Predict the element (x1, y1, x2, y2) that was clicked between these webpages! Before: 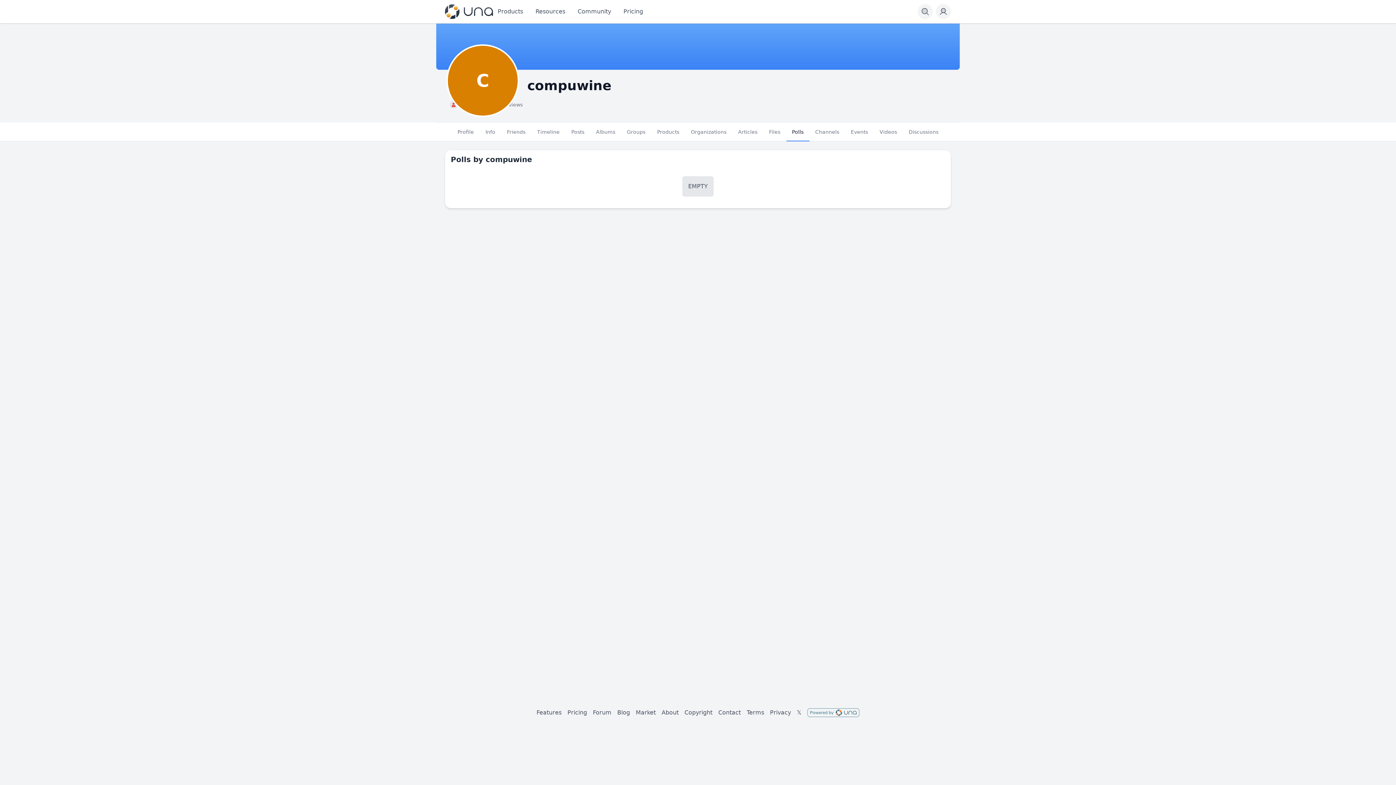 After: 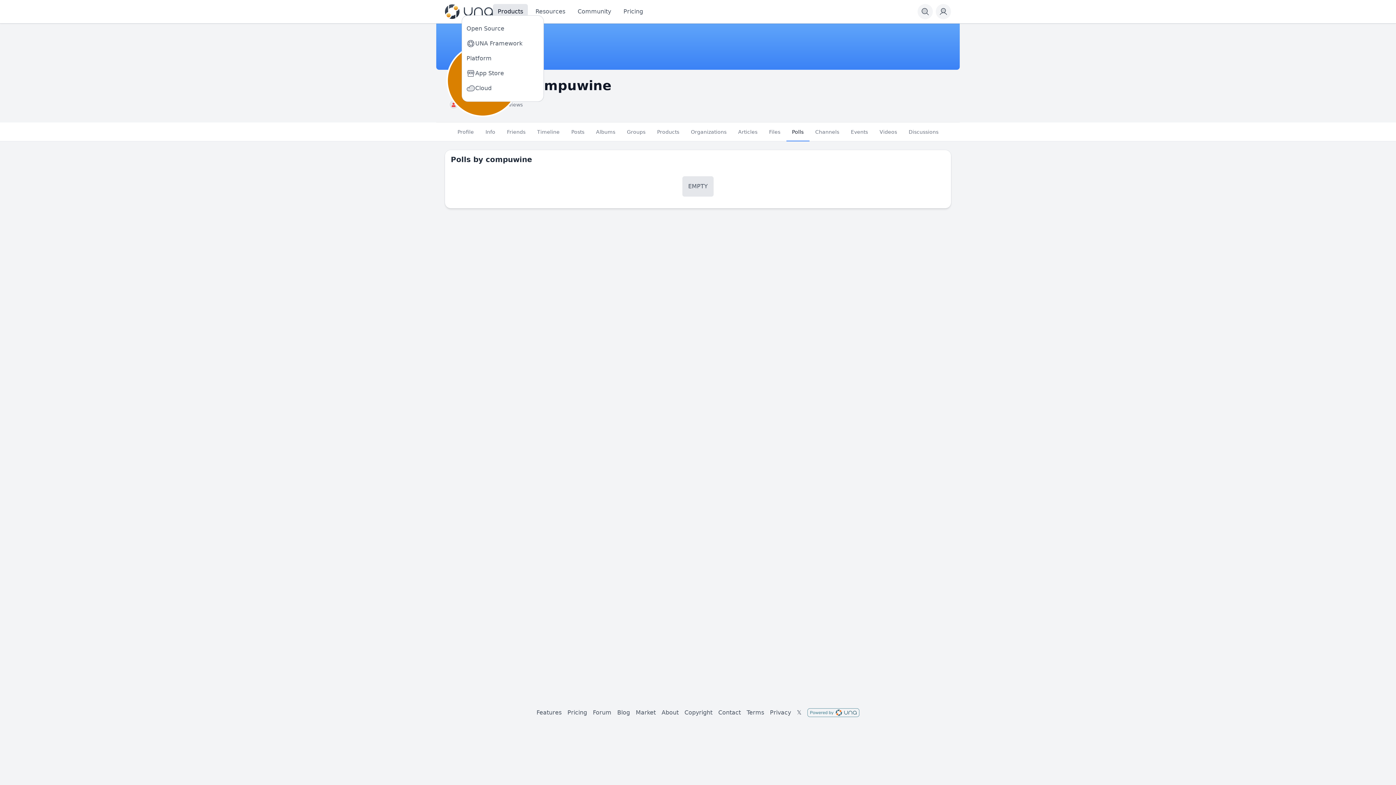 Action: bbox: (493, 4, 528, 19) label: Products